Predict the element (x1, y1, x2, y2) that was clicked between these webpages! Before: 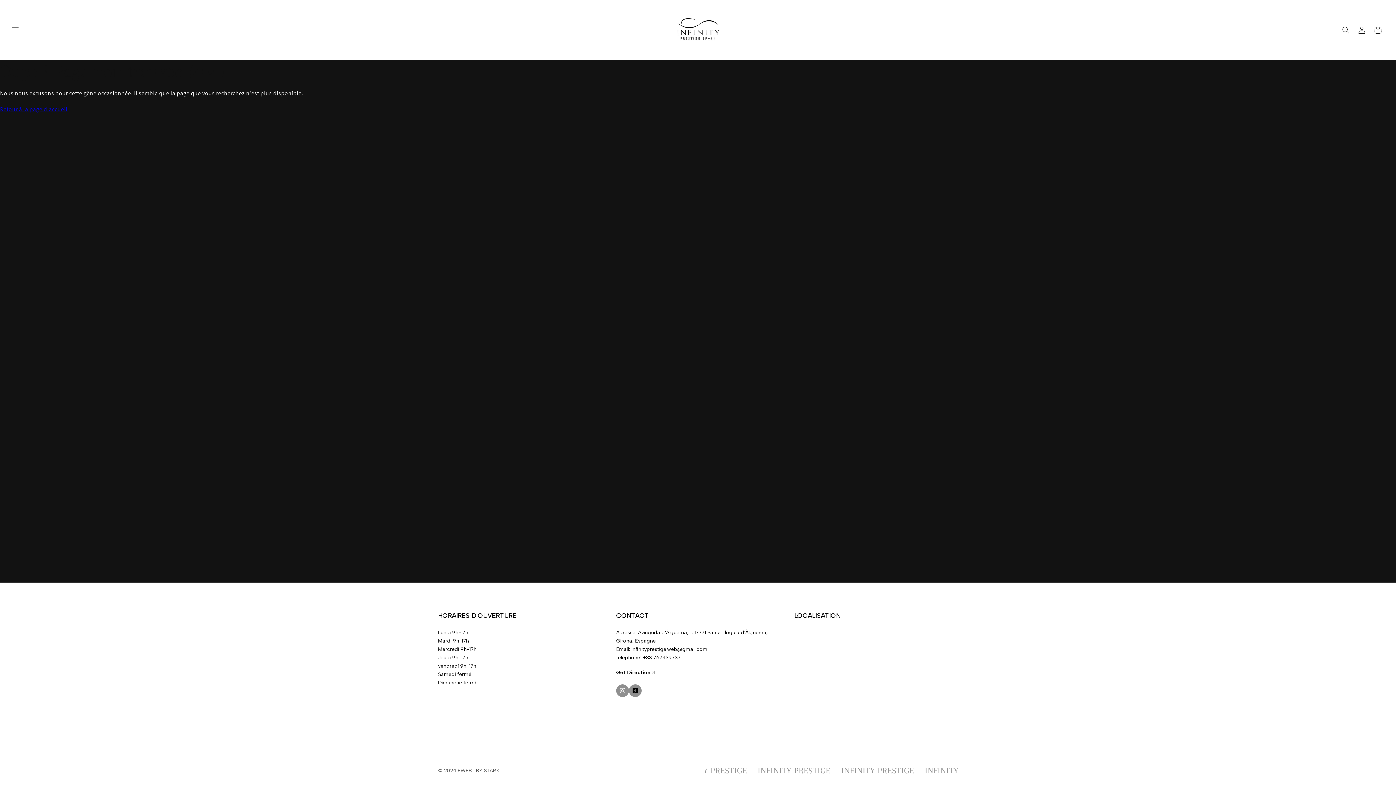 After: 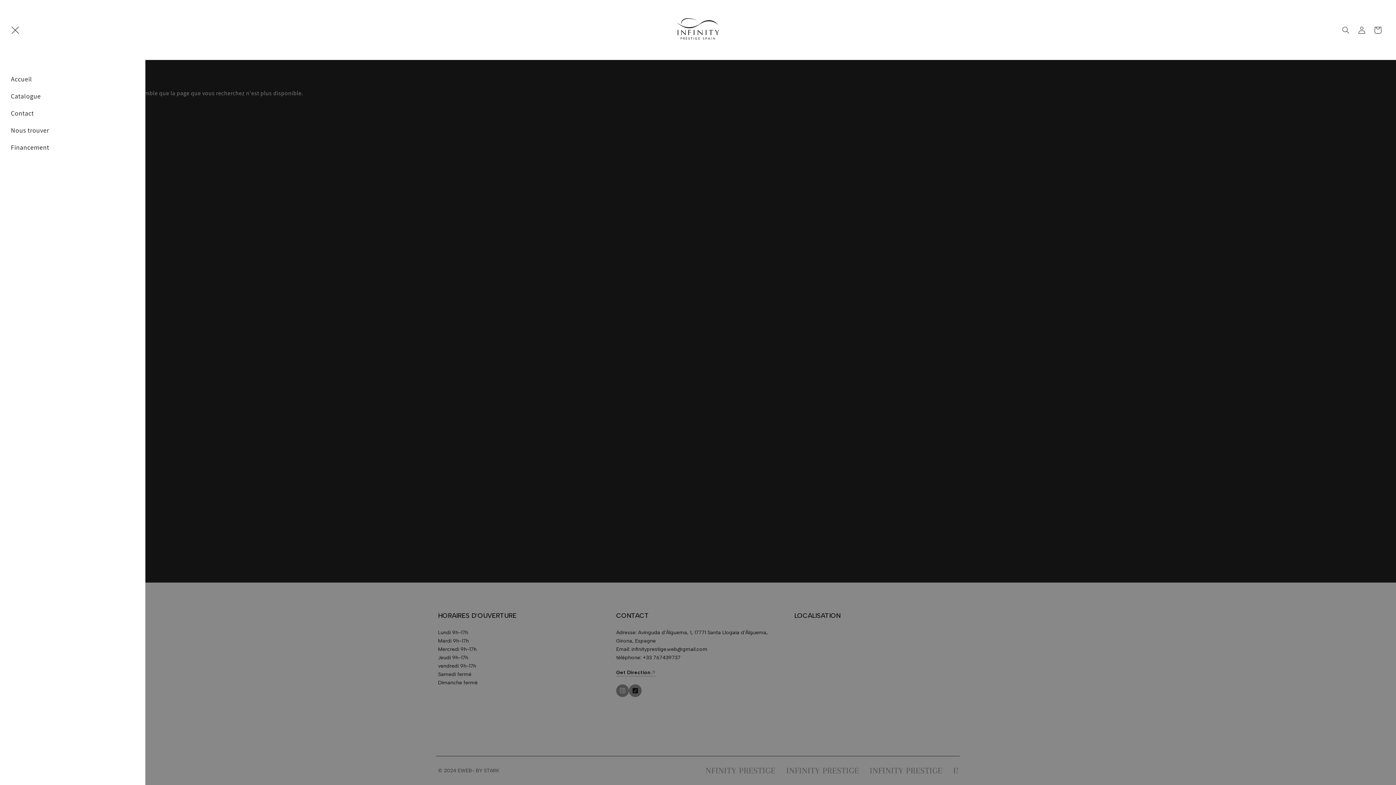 Action: label: Menu bbox: (7, 22, 23, 38)